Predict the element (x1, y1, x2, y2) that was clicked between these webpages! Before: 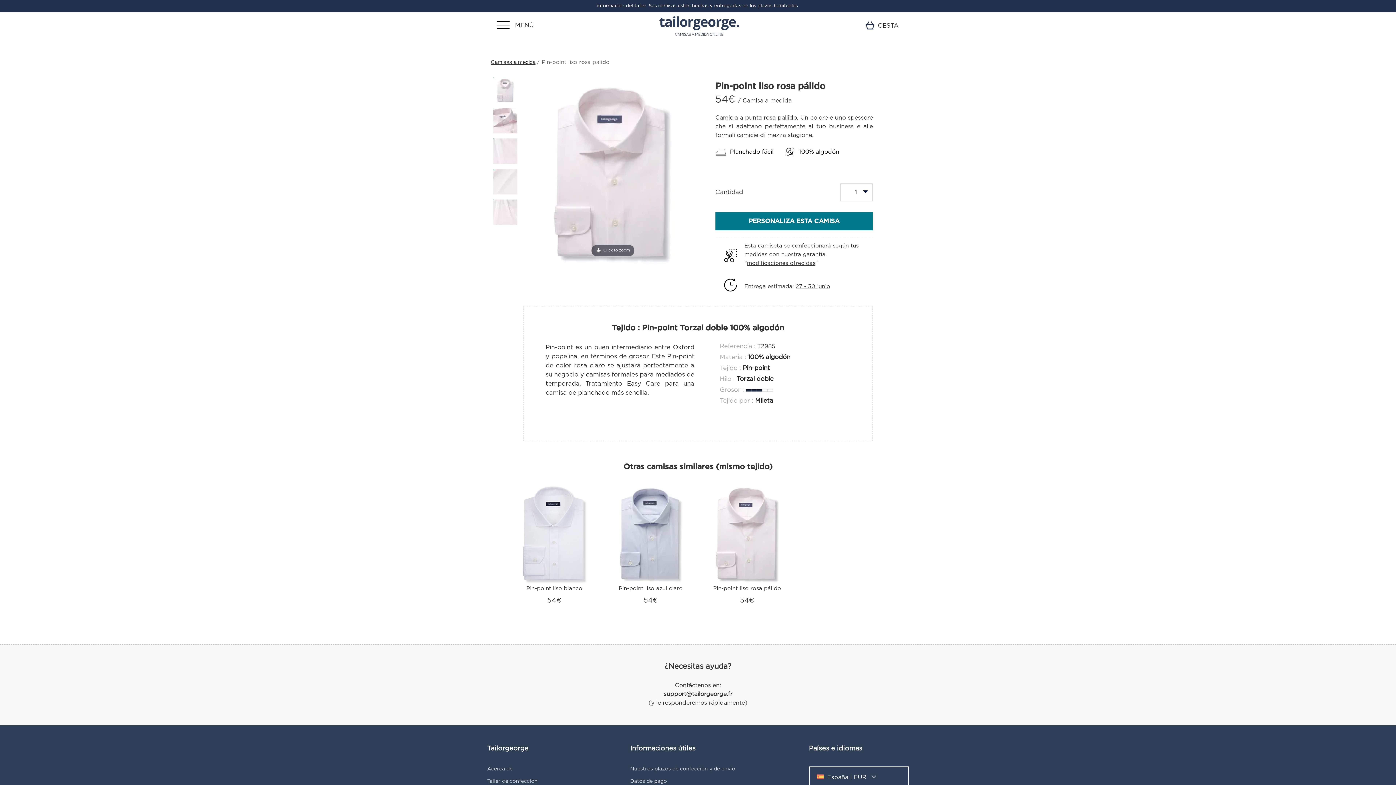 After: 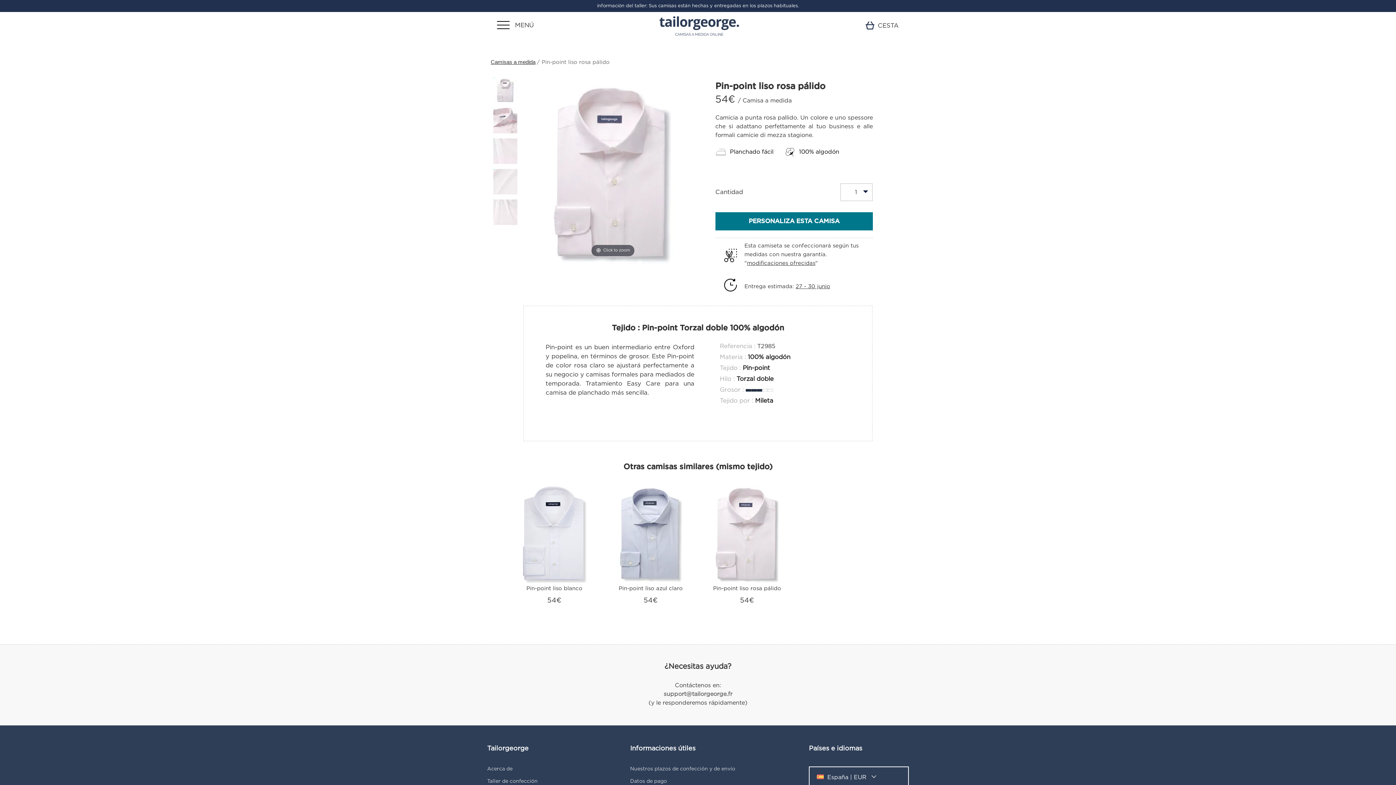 Action: bbox: (663, 691, 732, 697) label: support@tailorgeorge.fr